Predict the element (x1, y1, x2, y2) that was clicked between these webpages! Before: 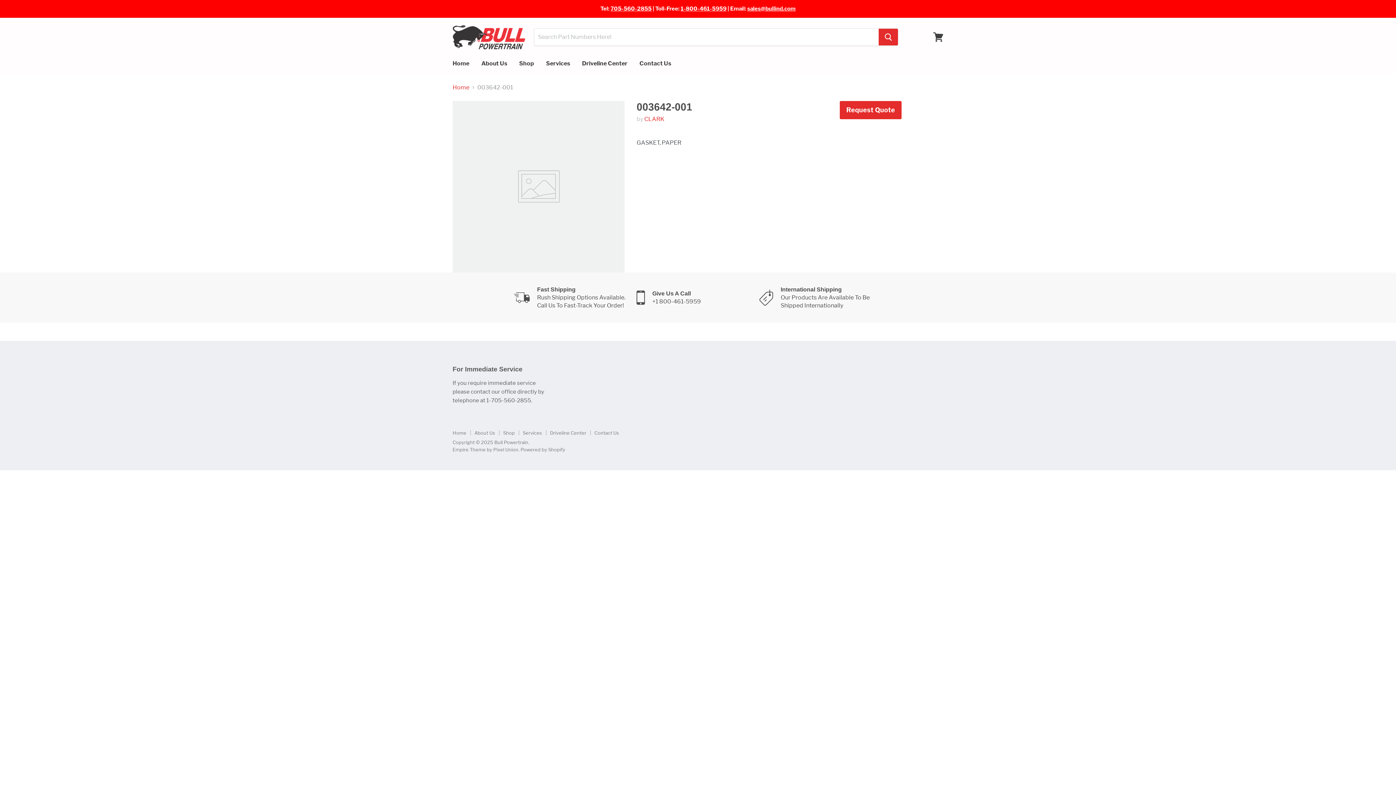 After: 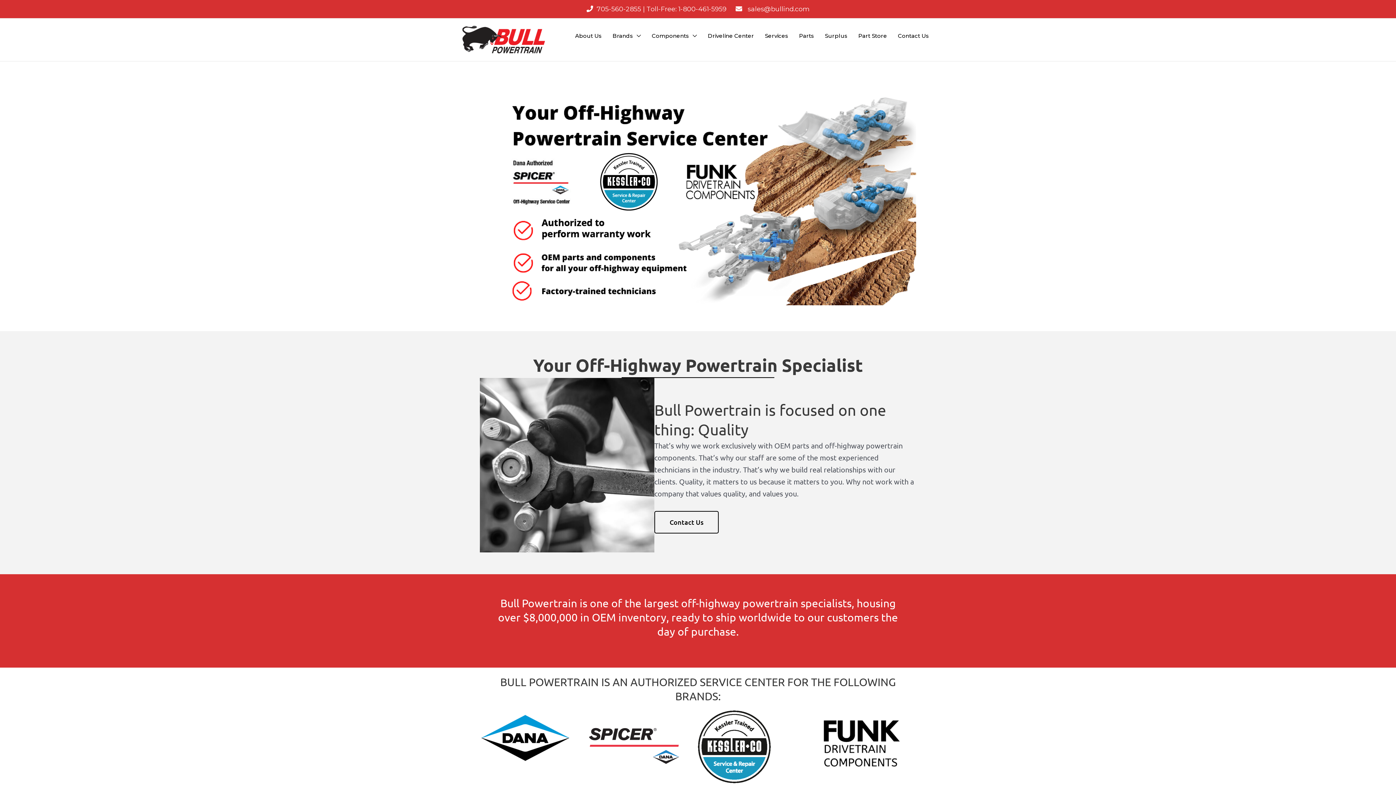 Action: label: Home bbox: (447, 55, 474, 71)